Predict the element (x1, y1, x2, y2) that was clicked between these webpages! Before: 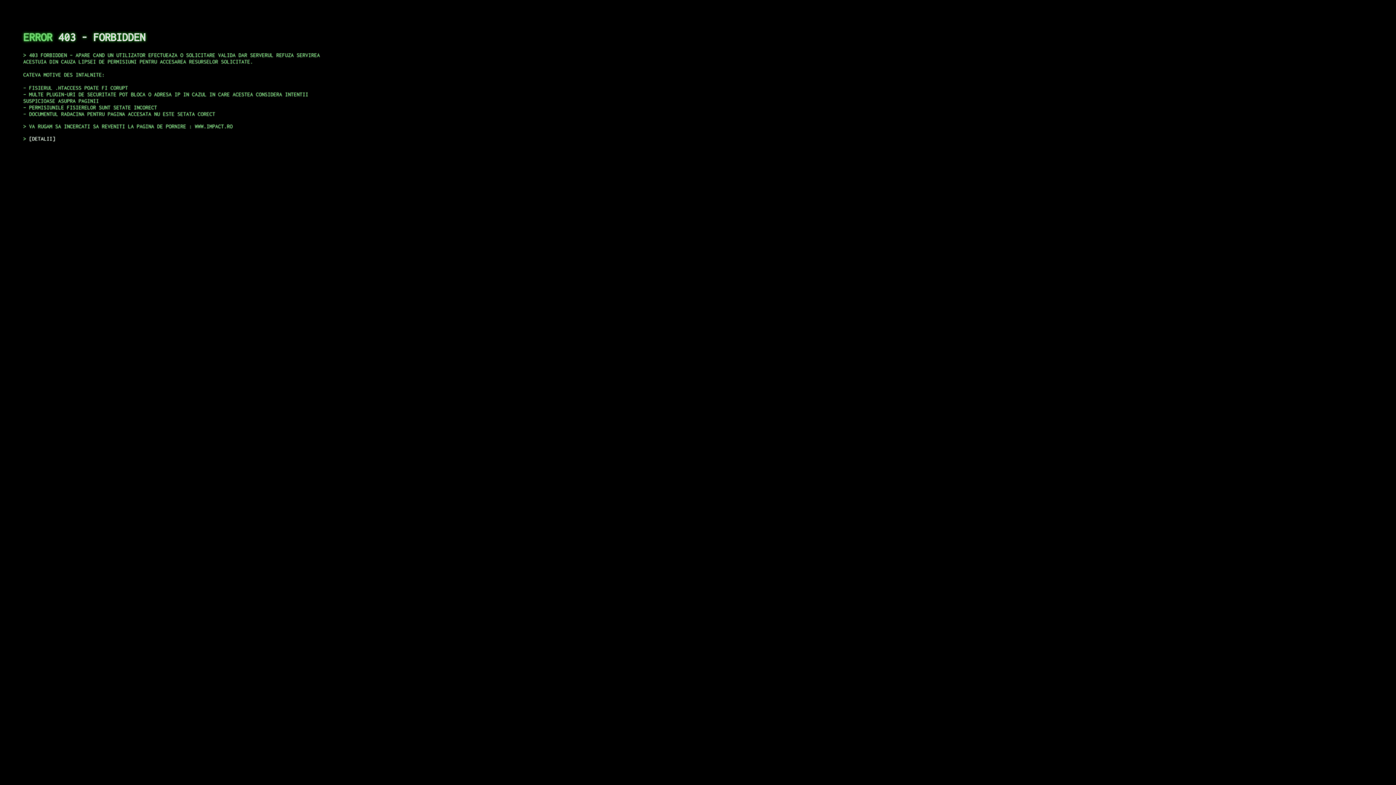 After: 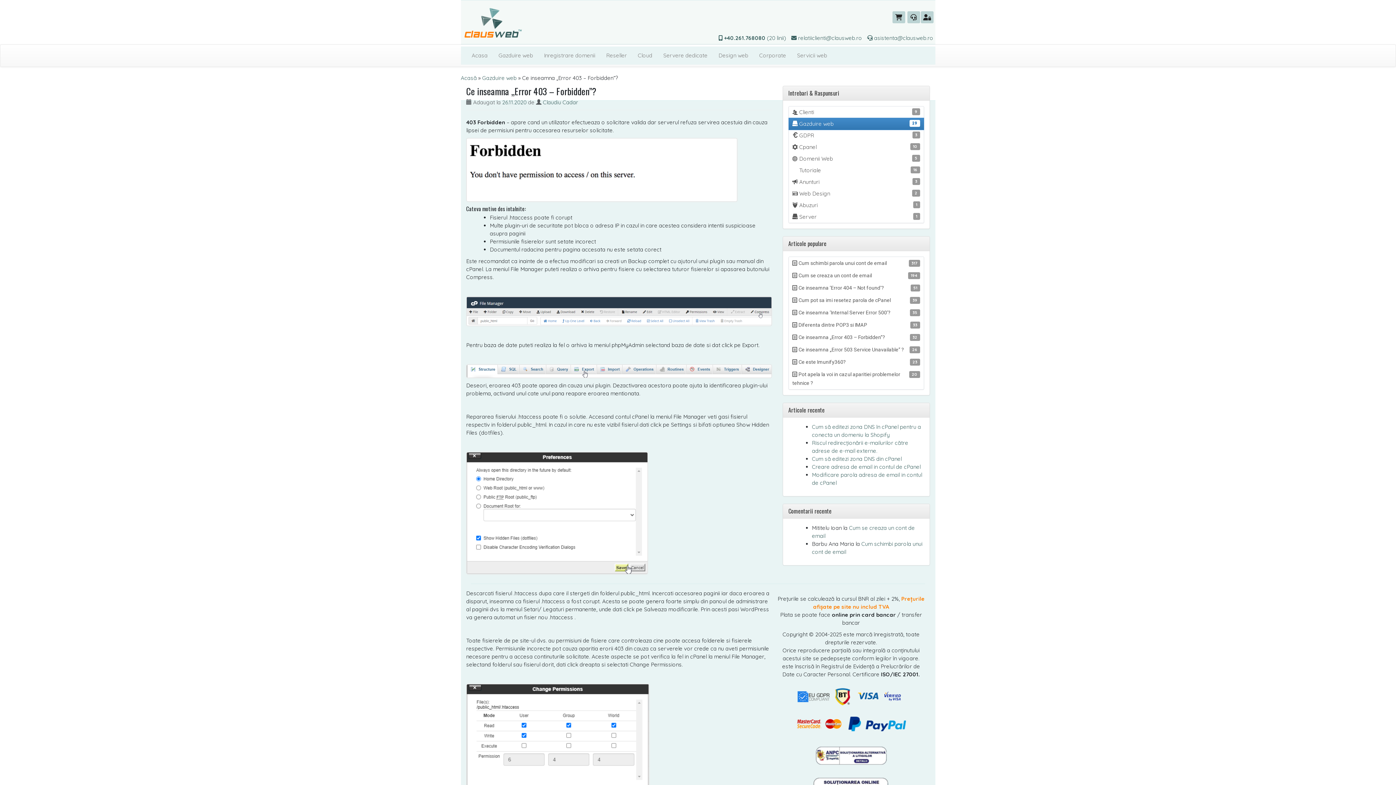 Action: label: DETALII bbox: (29, 135, 55, 141)